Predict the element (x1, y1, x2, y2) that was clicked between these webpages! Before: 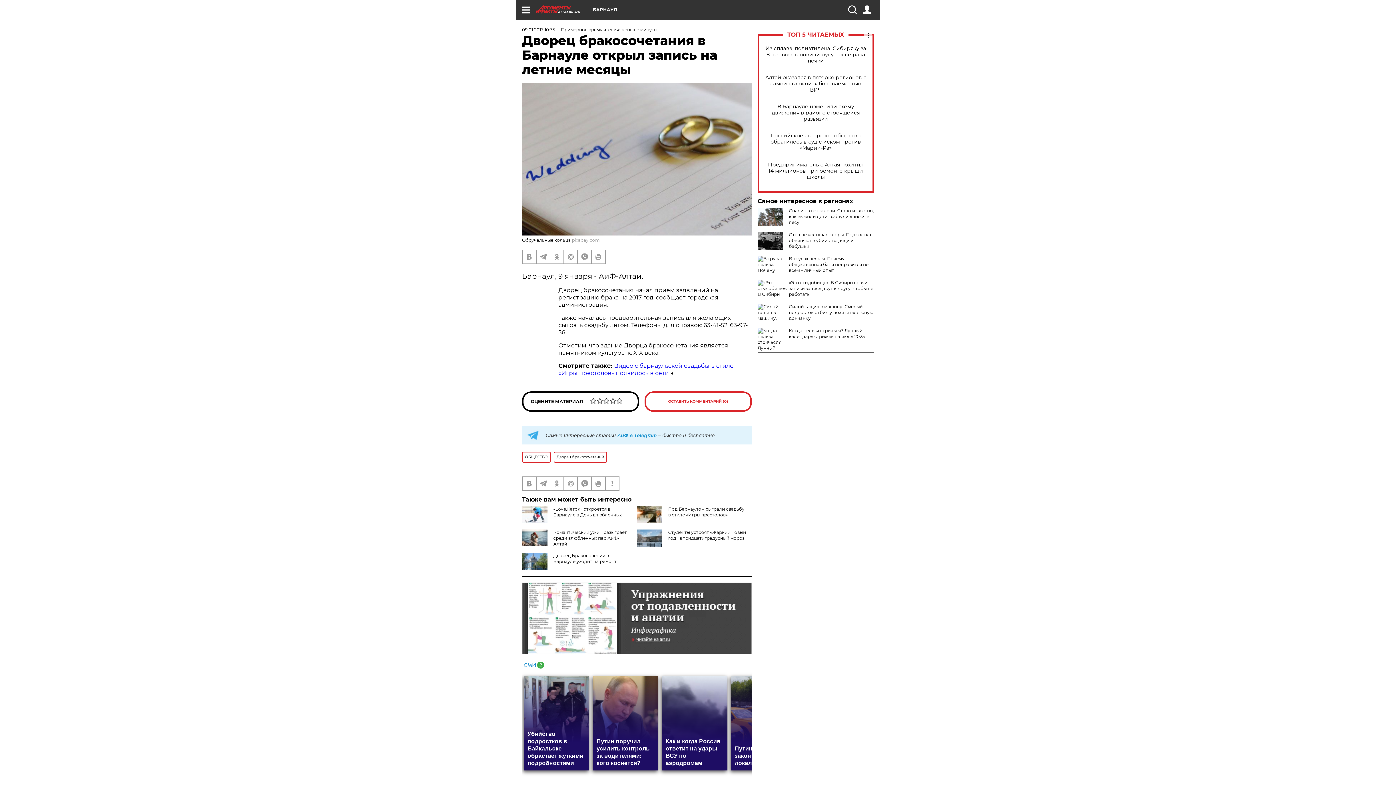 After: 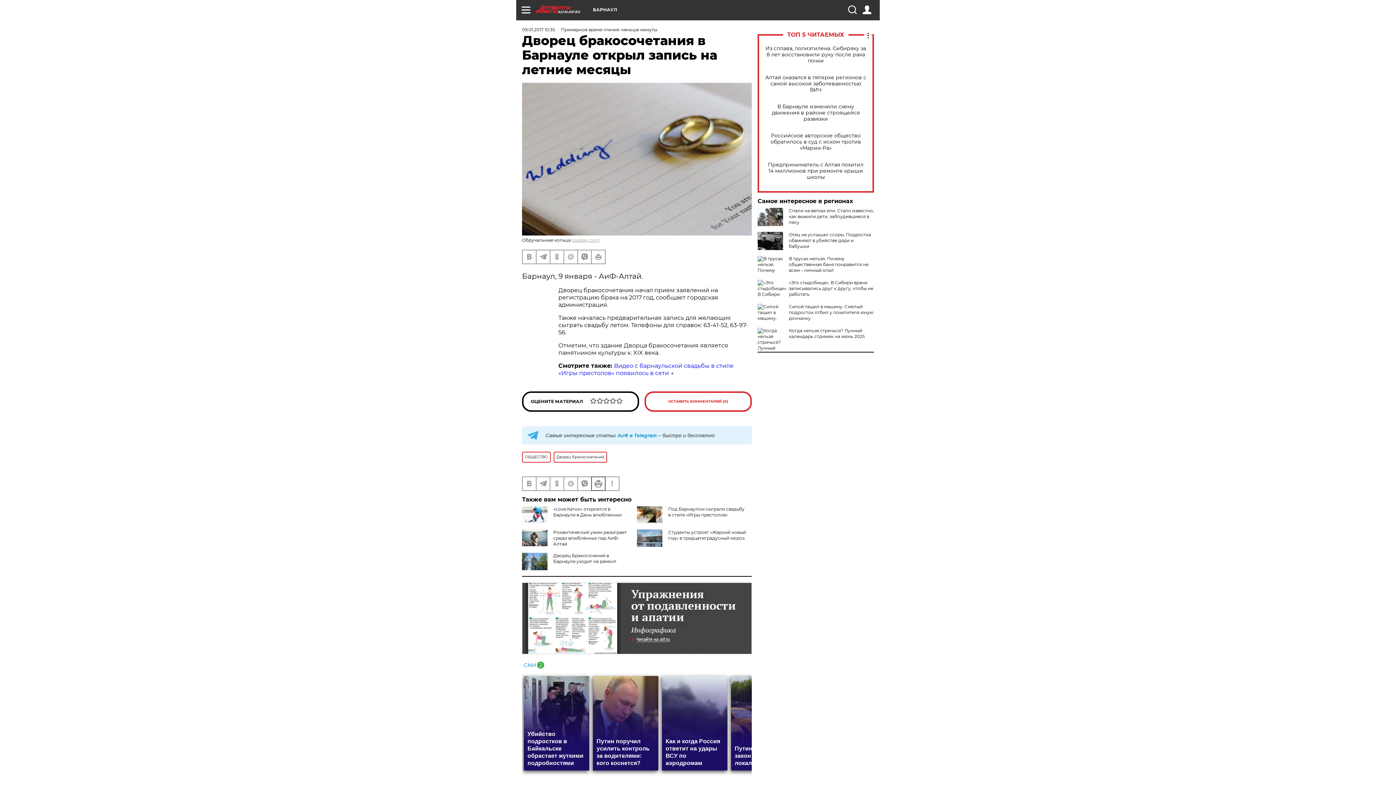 Action: bbox: (592, 477, 605, 490)